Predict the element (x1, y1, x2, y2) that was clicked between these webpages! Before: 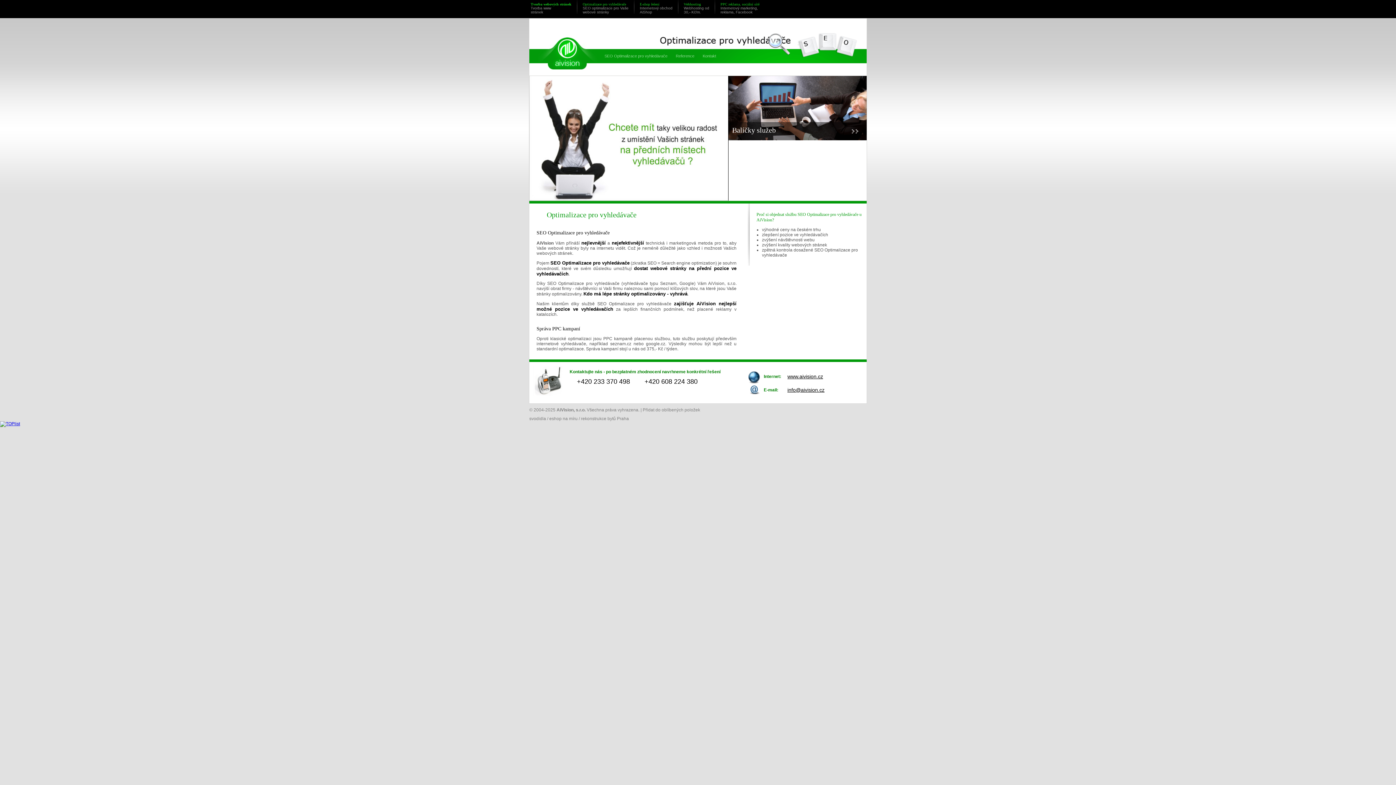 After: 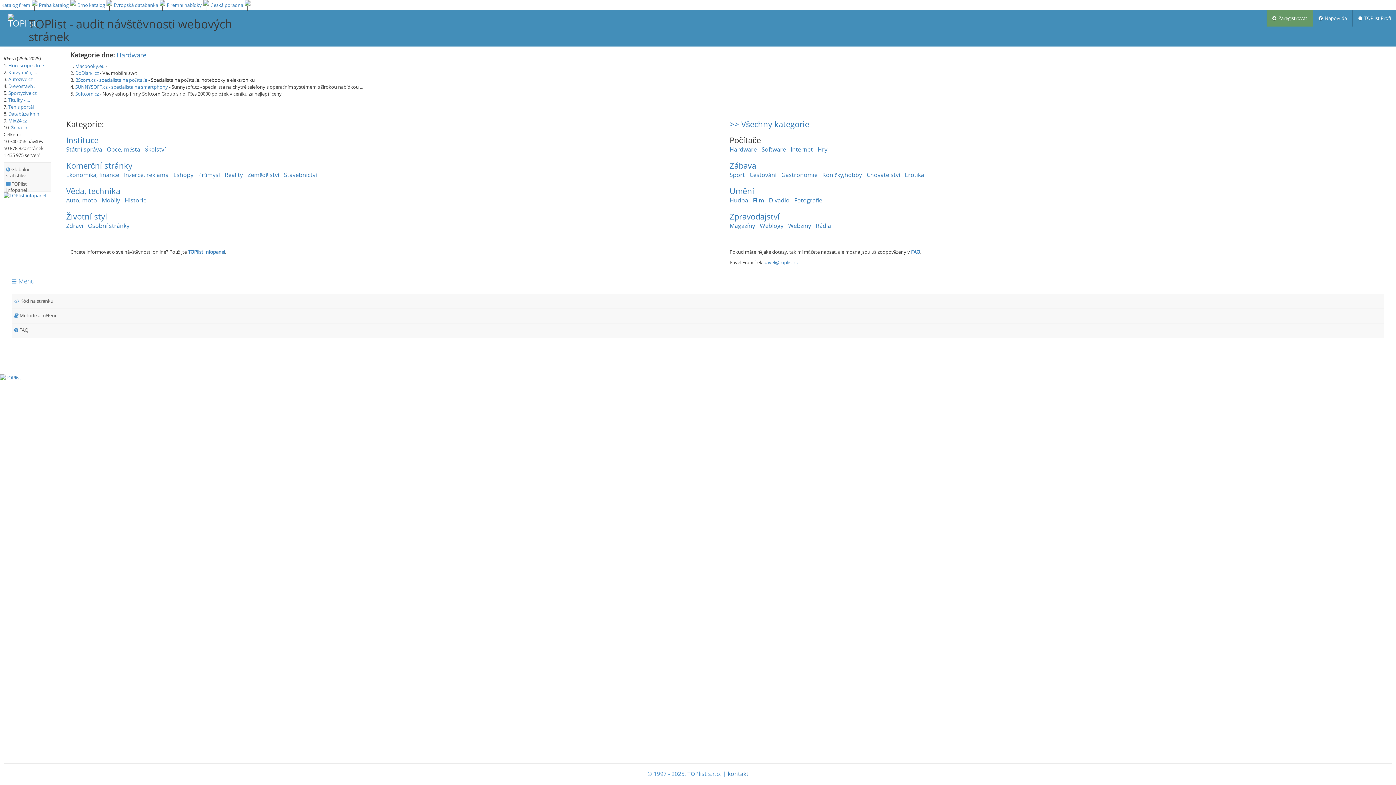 Action: bbox: (0, 421, 20, 426)